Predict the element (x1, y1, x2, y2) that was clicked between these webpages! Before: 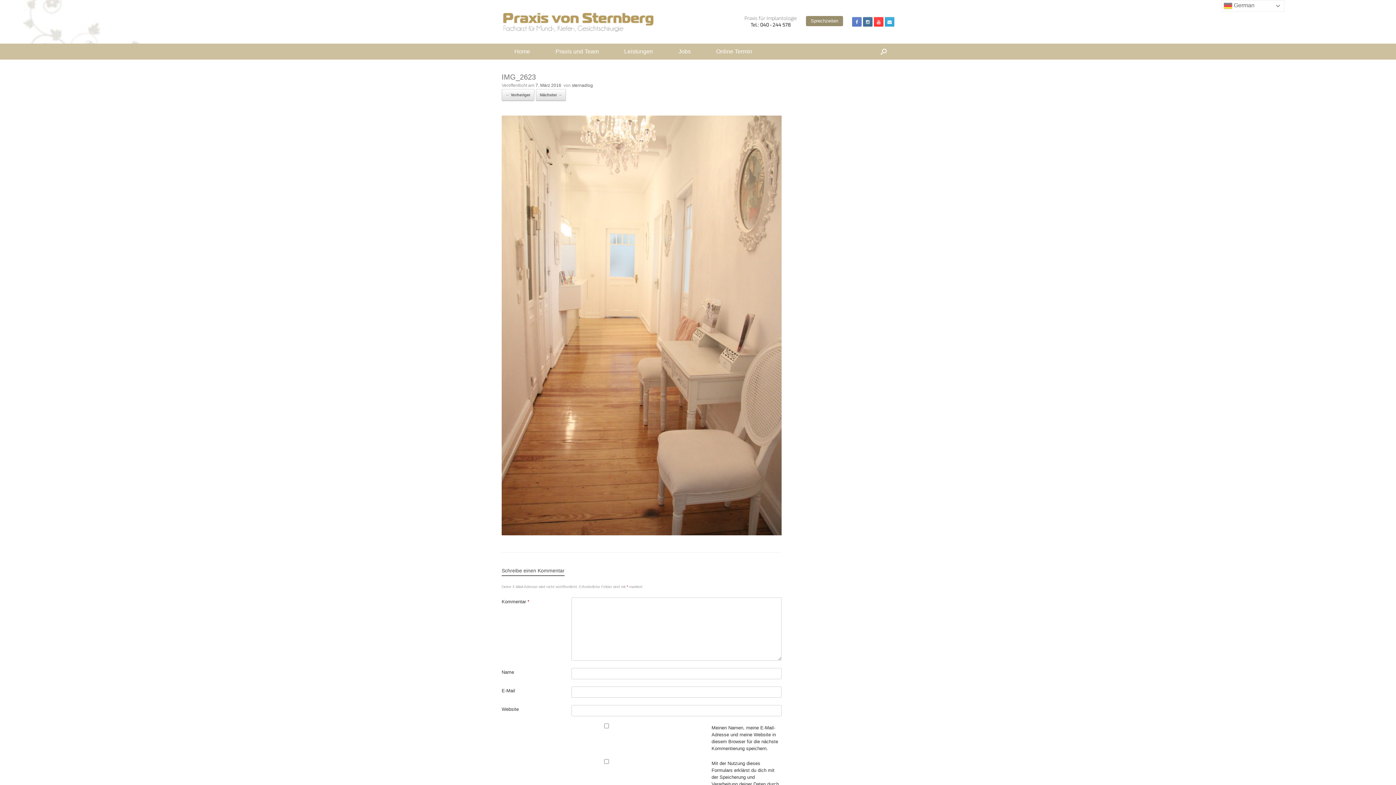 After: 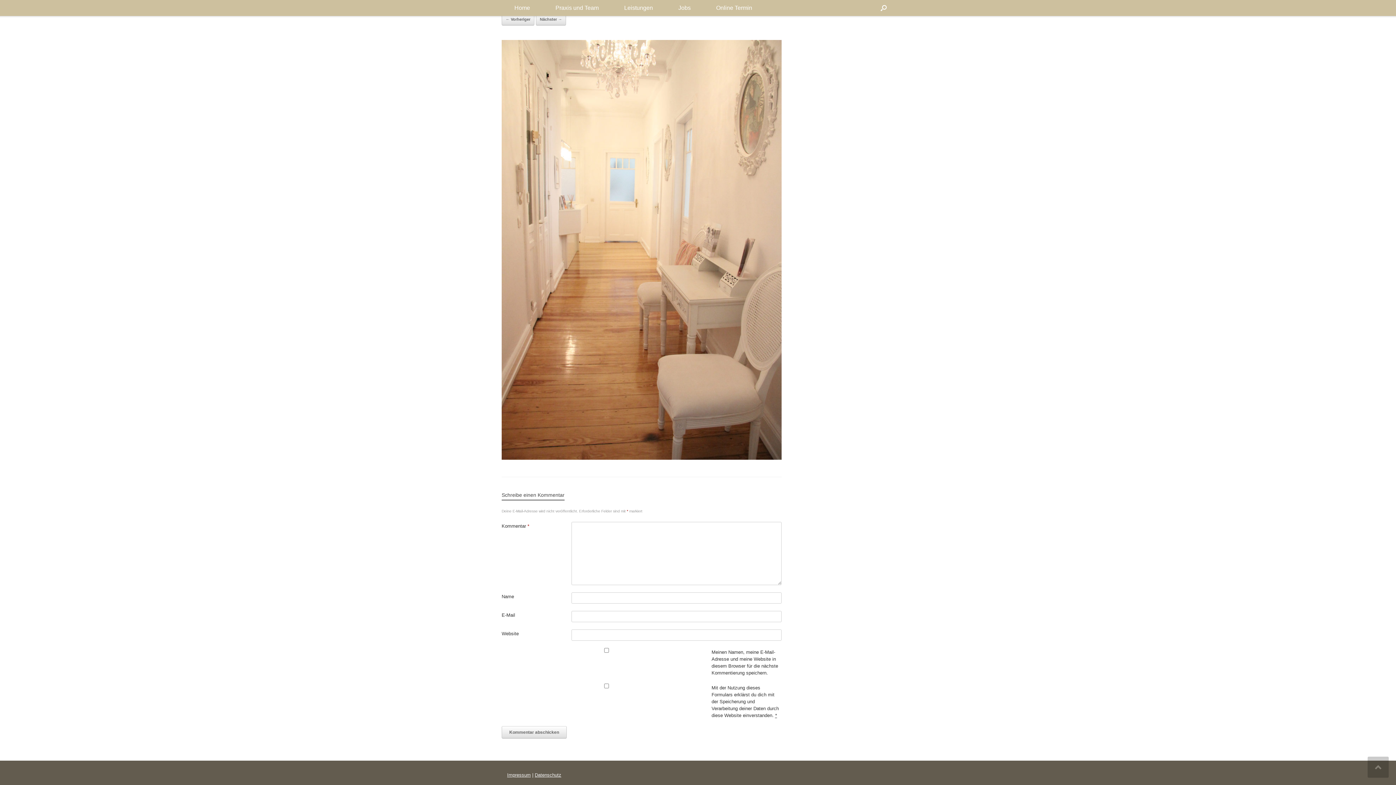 Action: label: 7. März 2016 bbox: (535, 82, 561, 88)